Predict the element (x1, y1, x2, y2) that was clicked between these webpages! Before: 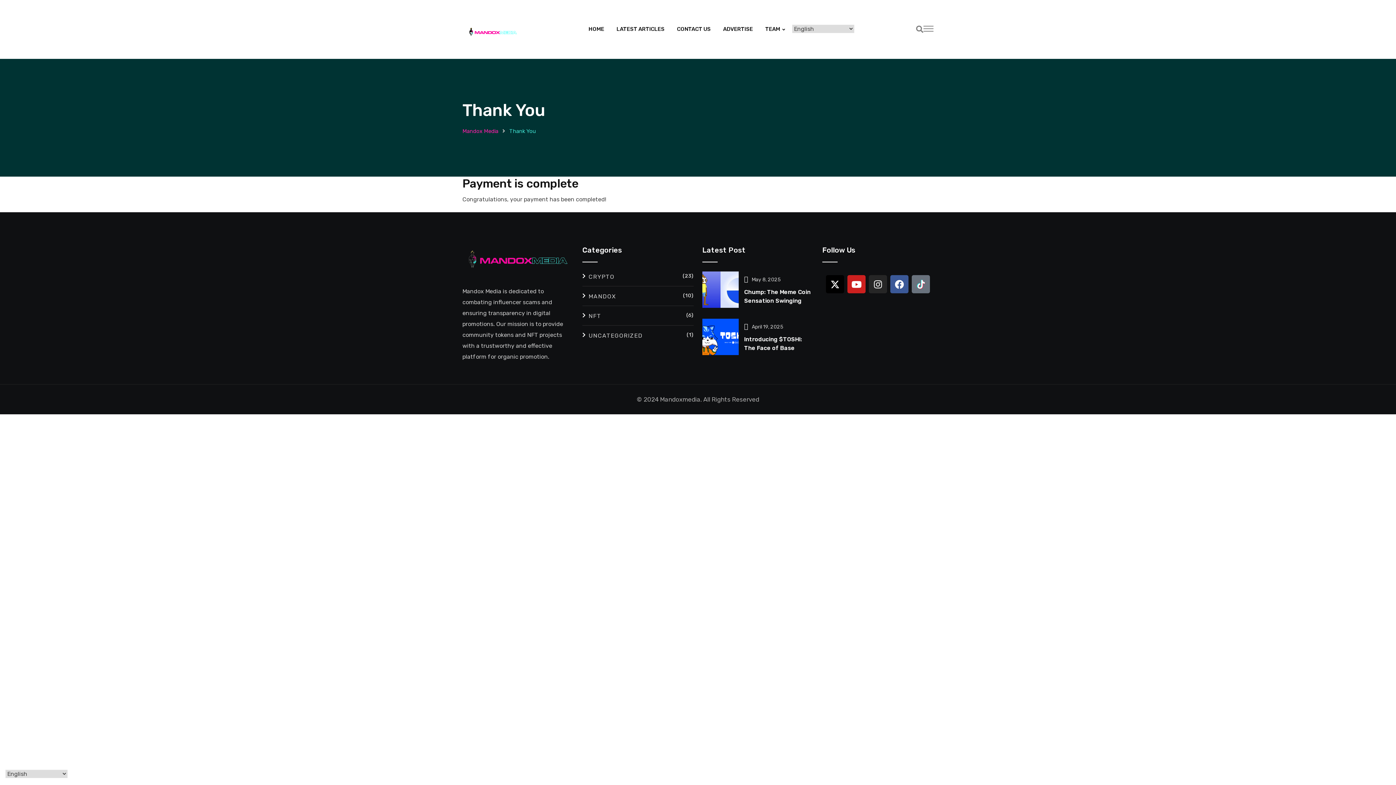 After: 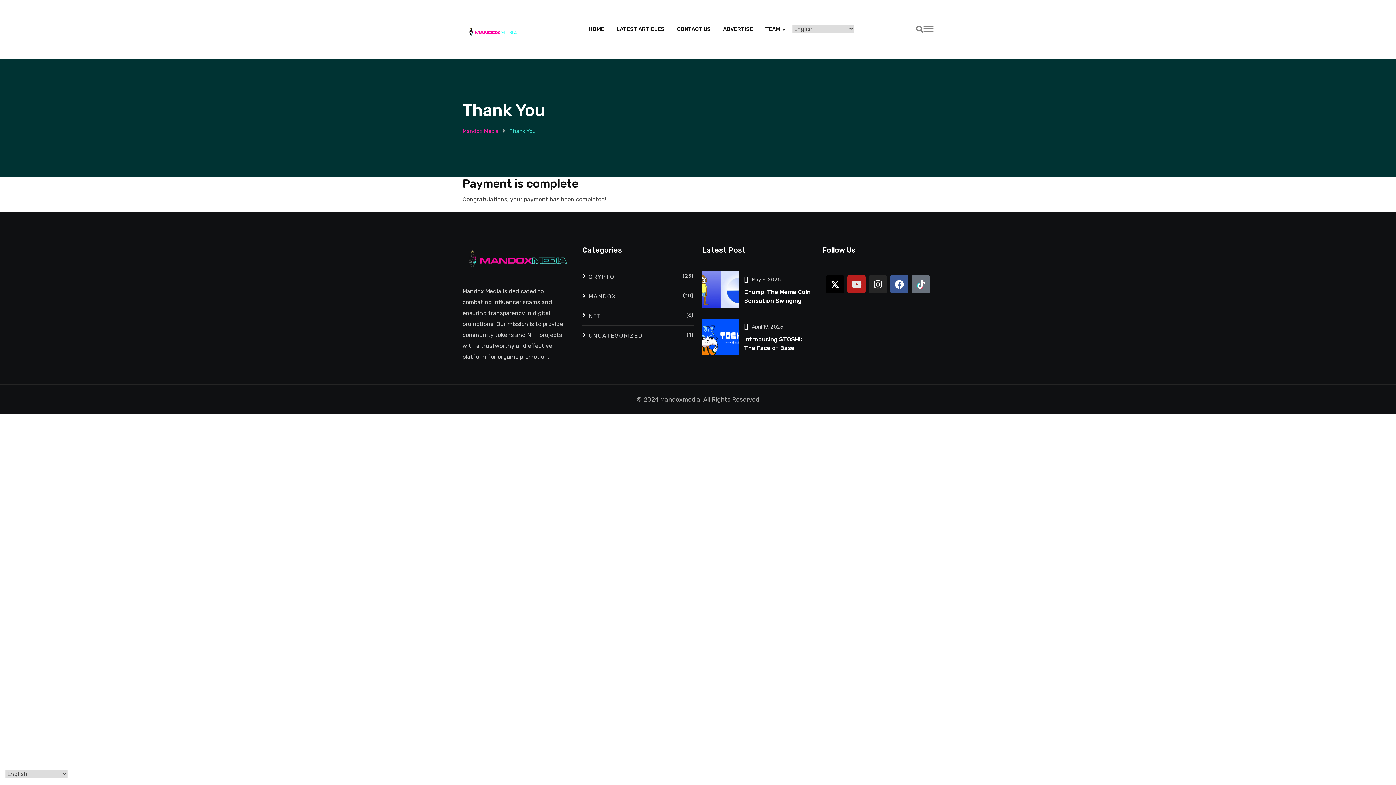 Action: label: Youtube bbox: (847, 275, 865, 293)